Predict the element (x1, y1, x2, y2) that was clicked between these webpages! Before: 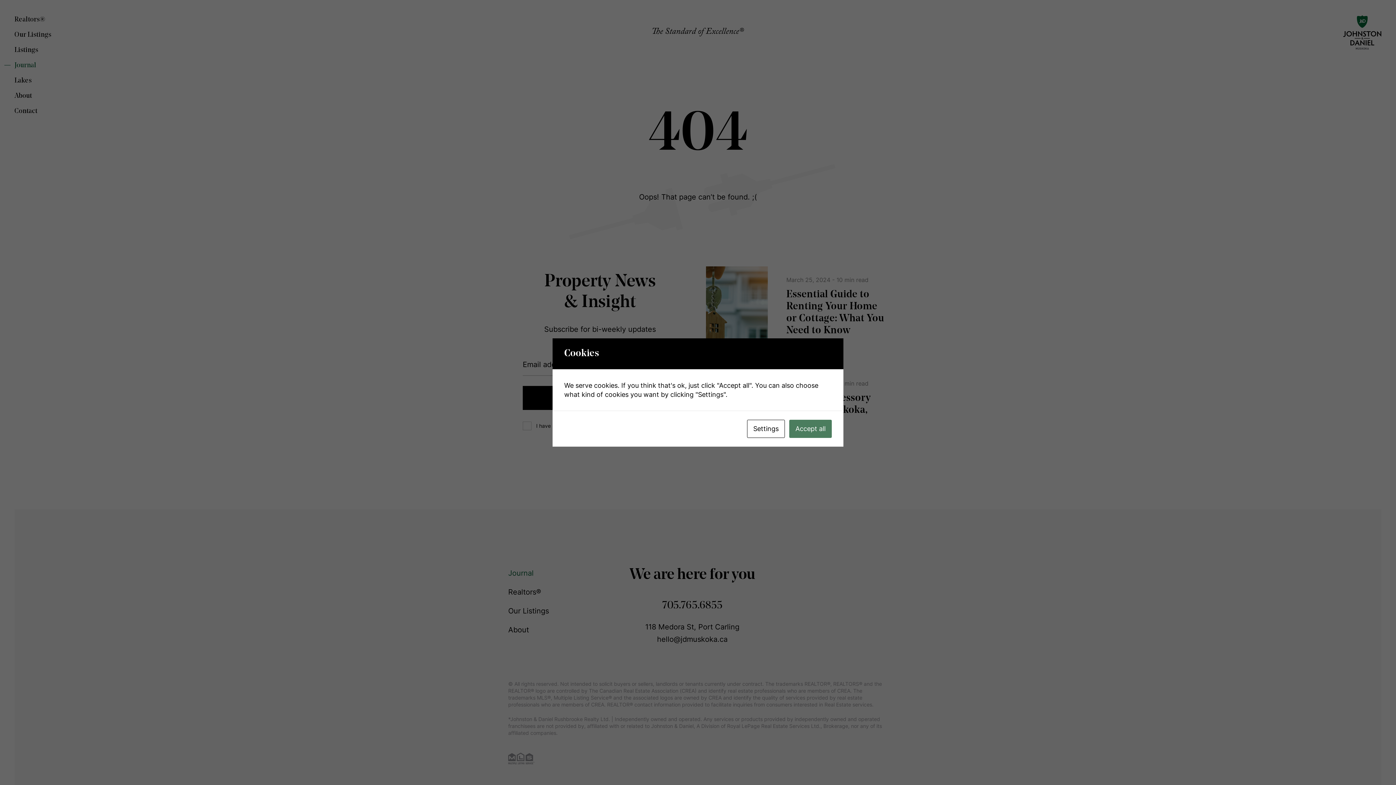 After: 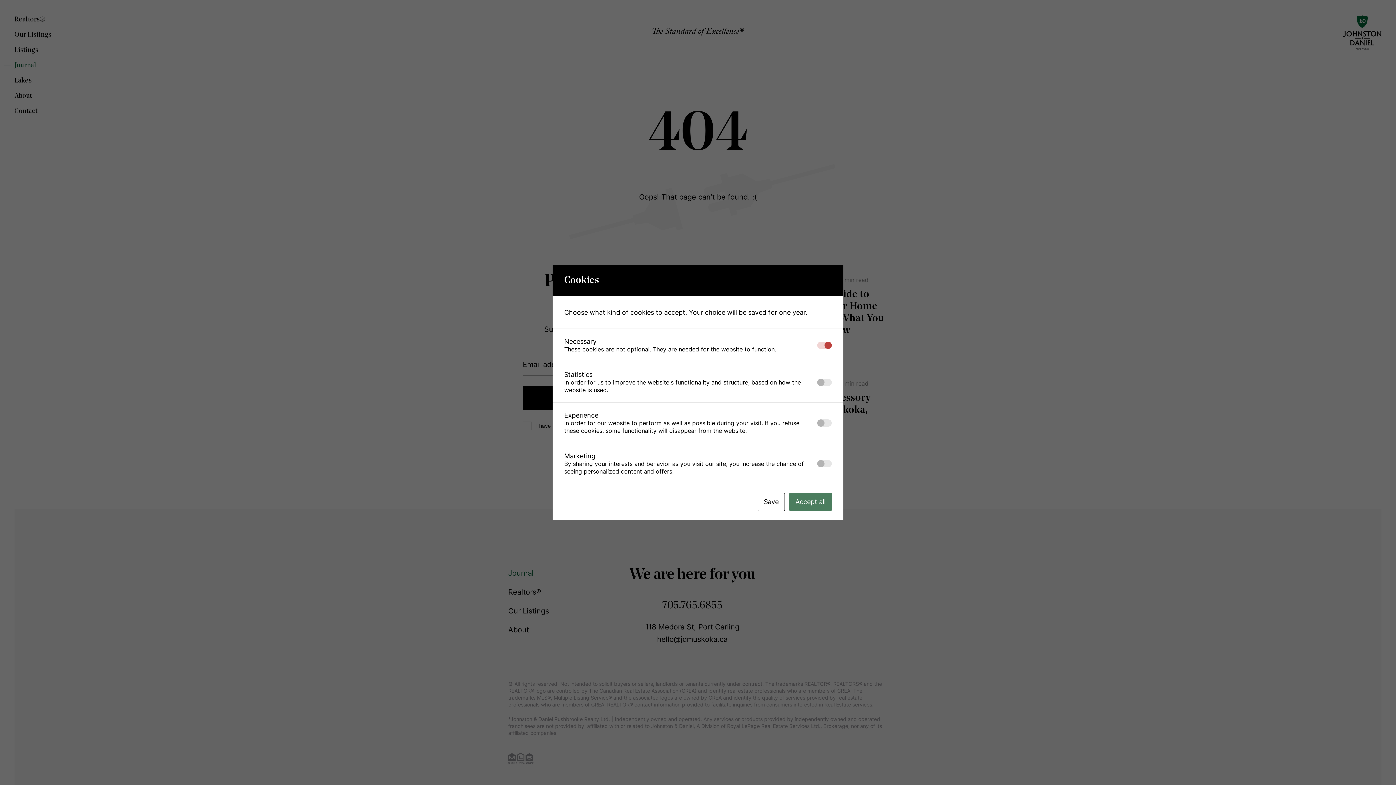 Action: label: Settings bbox: (747, 420, 785, 438)